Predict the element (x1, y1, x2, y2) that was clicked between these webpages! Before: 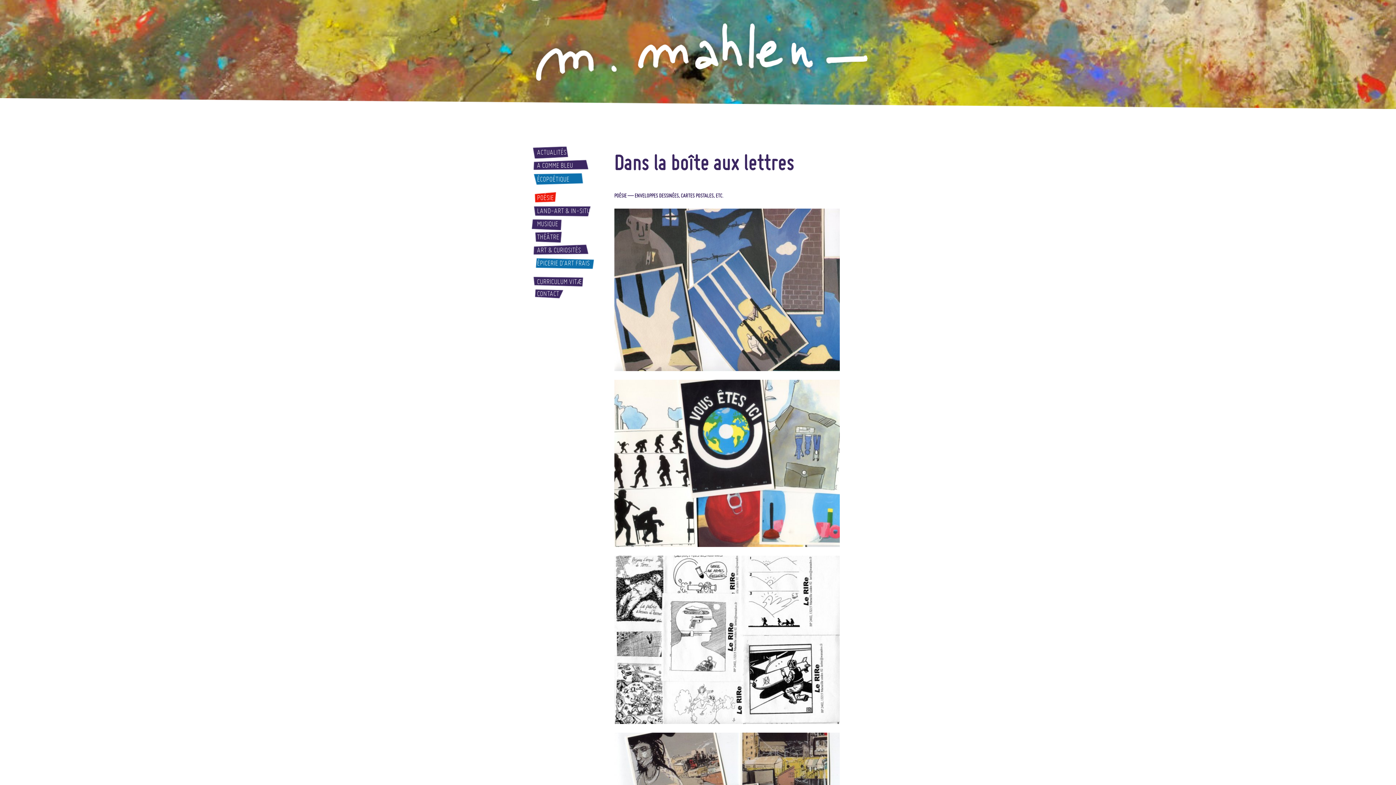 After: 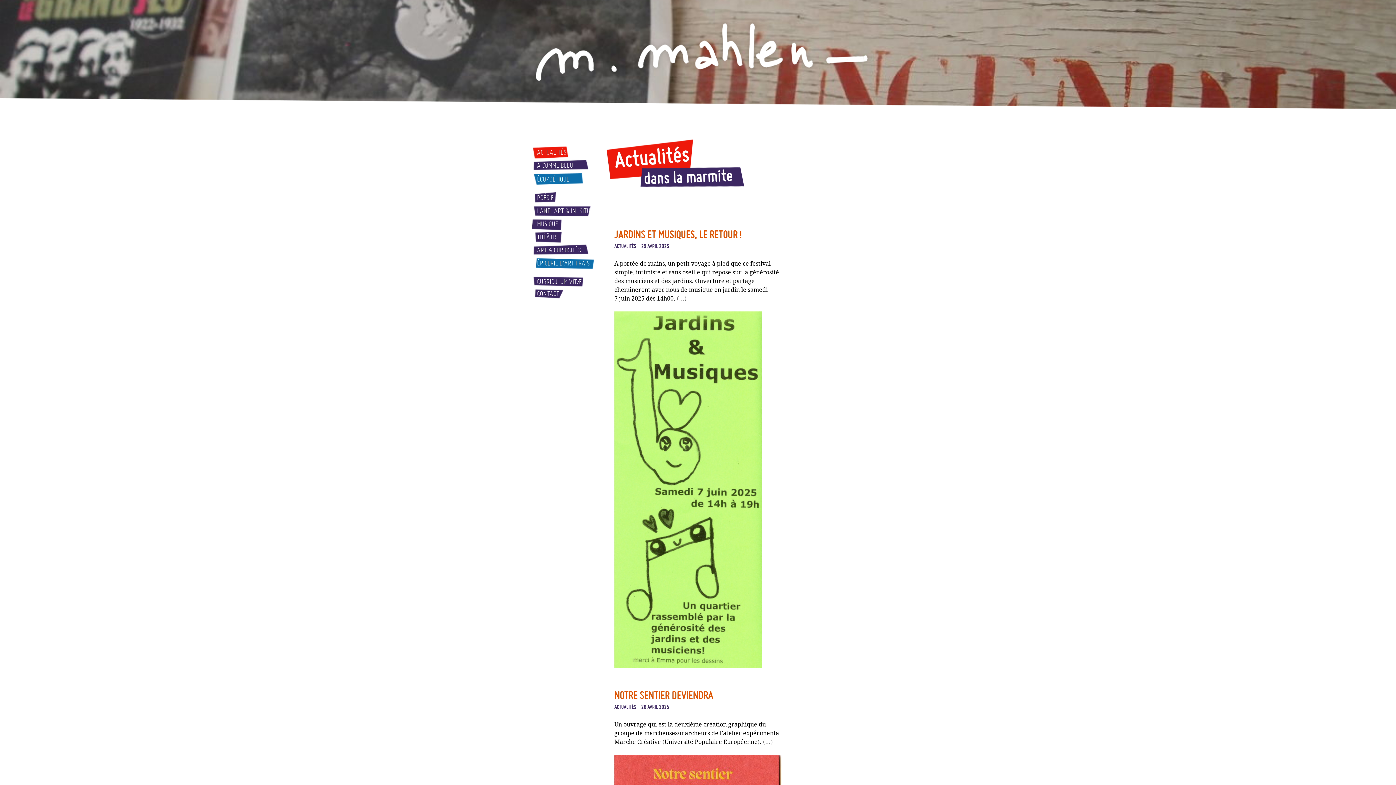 Action: bbox: (537, 148, 566, 156) label: ACTUALITÉS